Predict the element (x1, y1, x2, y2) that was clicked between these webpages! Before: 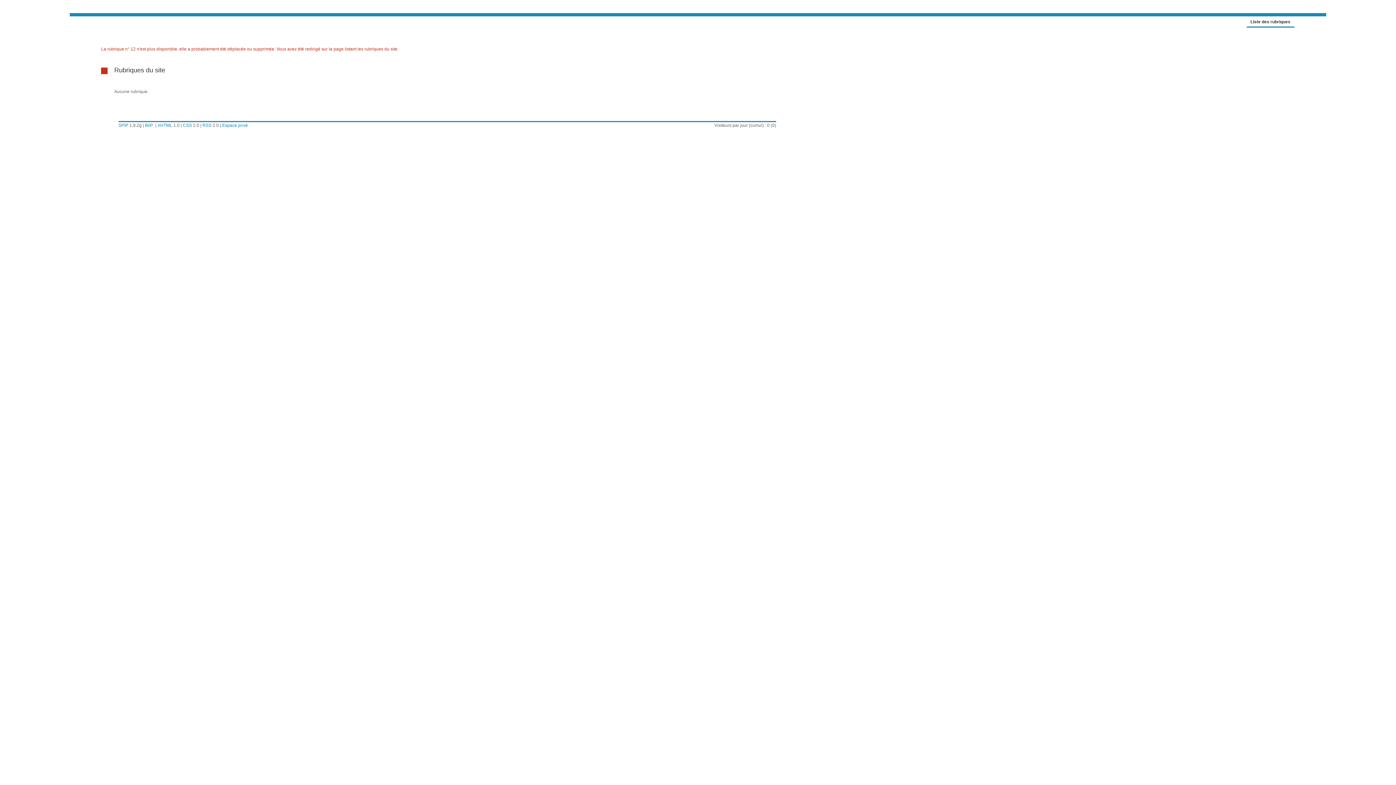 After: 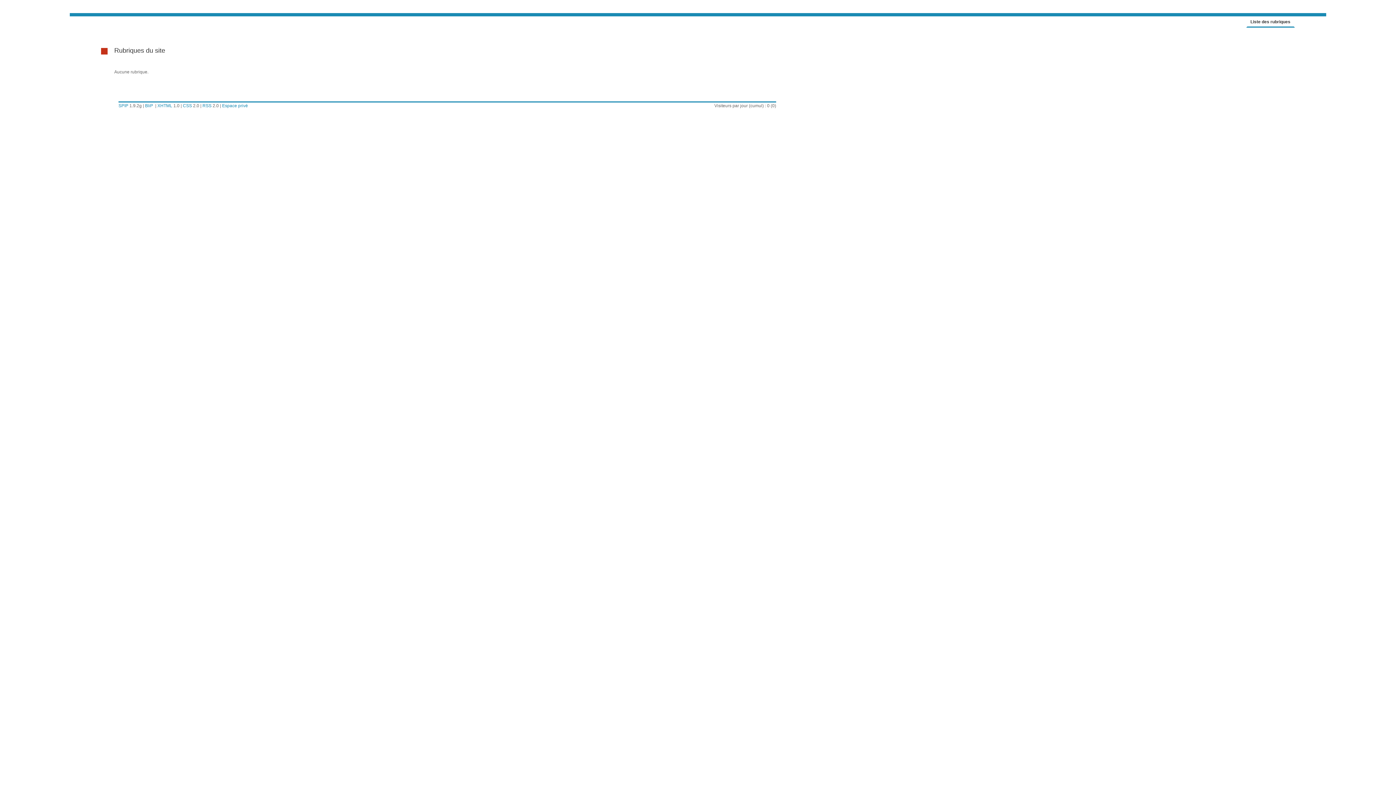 Action: bbox: (1246, 18, 1295, 27) label: Liste des rubriques